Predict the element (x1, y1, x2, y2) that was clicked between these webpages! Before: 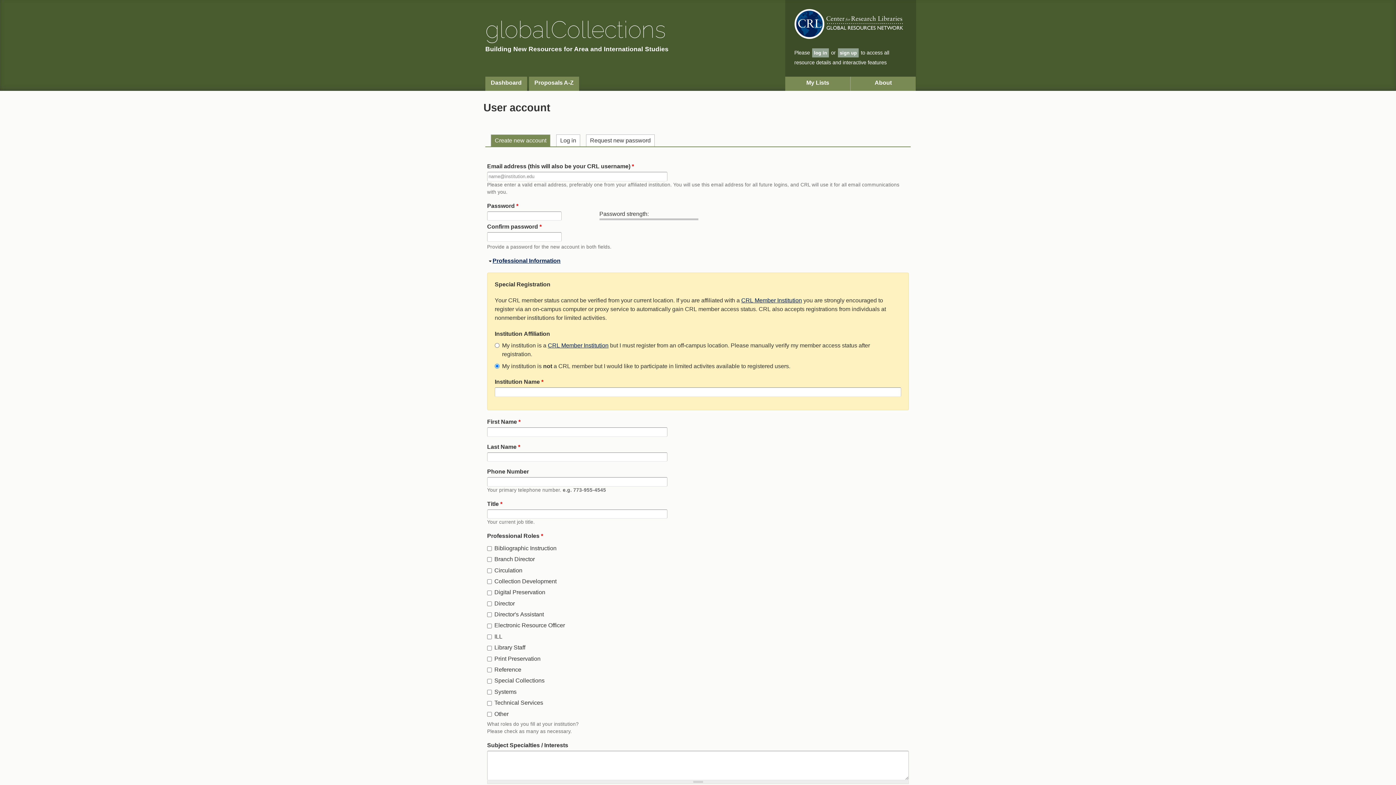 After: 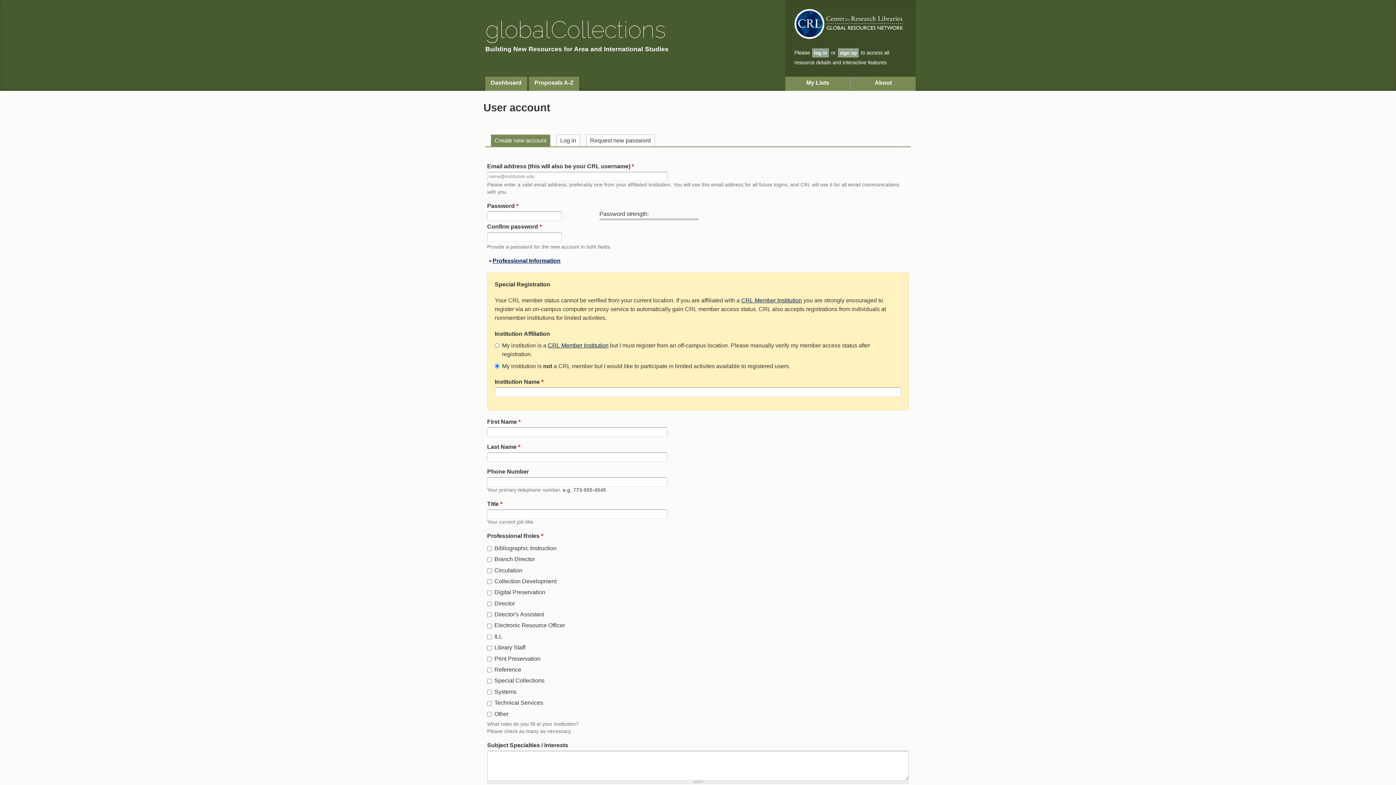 Action: bbox: (490, 134, 550, 146) label: Create new account